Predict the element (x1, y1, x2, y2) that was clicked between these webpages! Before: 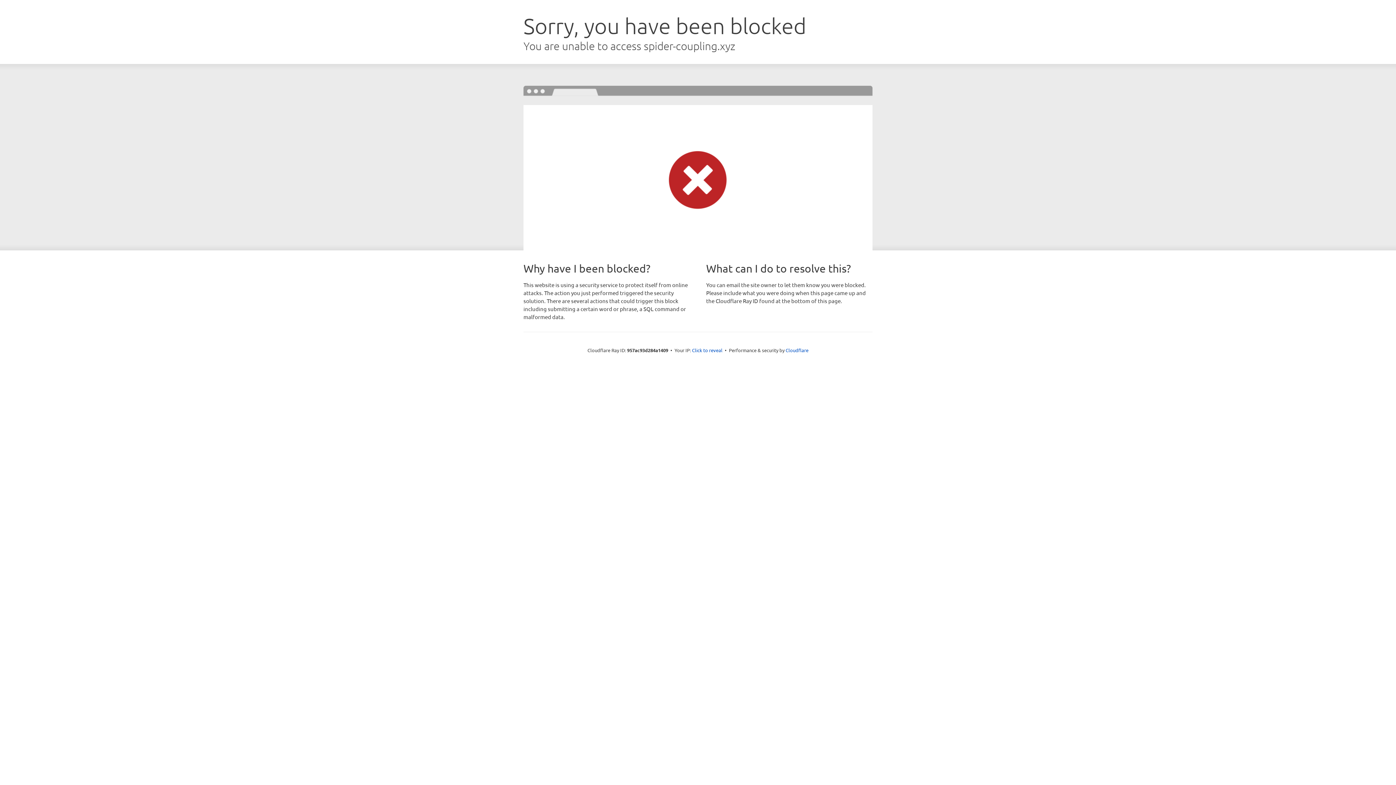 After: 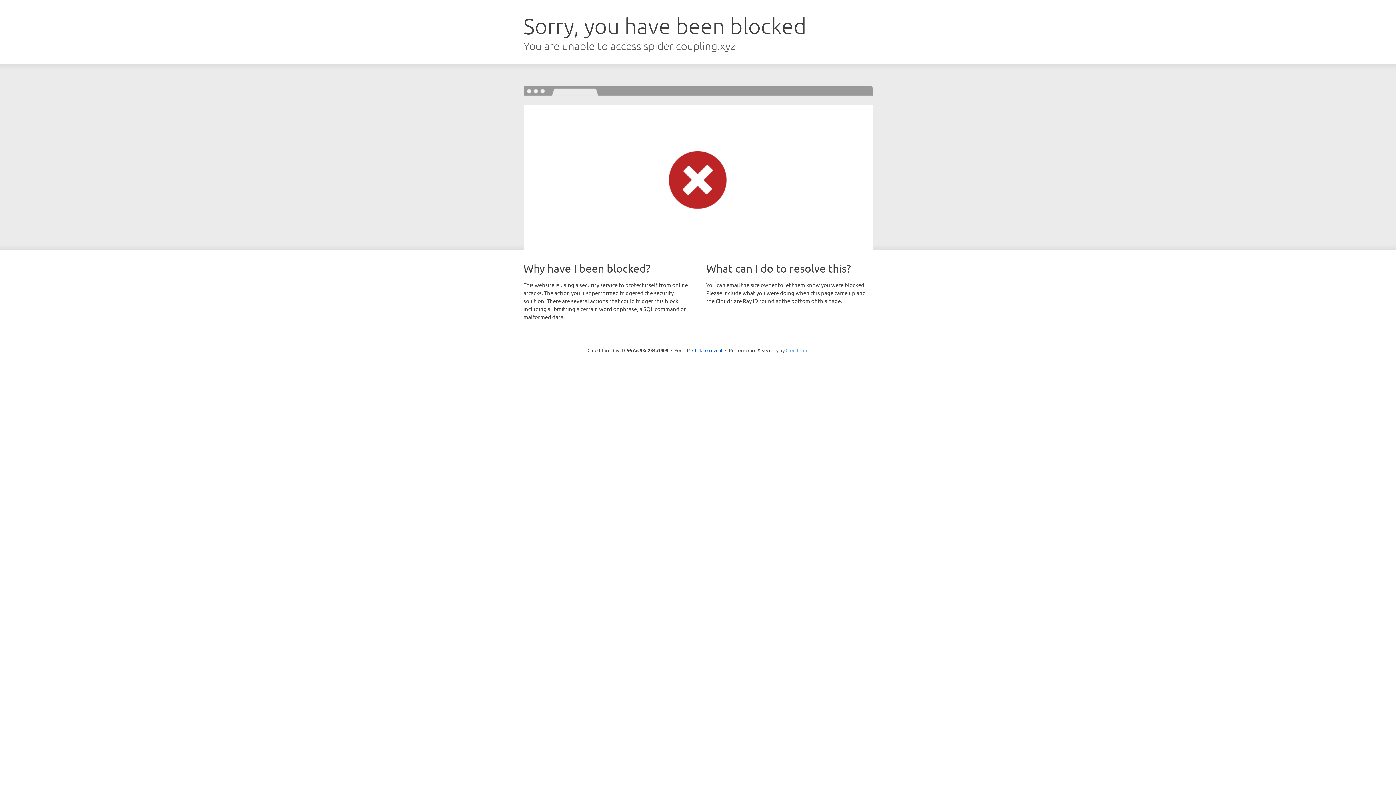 Action: label: Cloudflare bbox: (785, 347, 808, 353)